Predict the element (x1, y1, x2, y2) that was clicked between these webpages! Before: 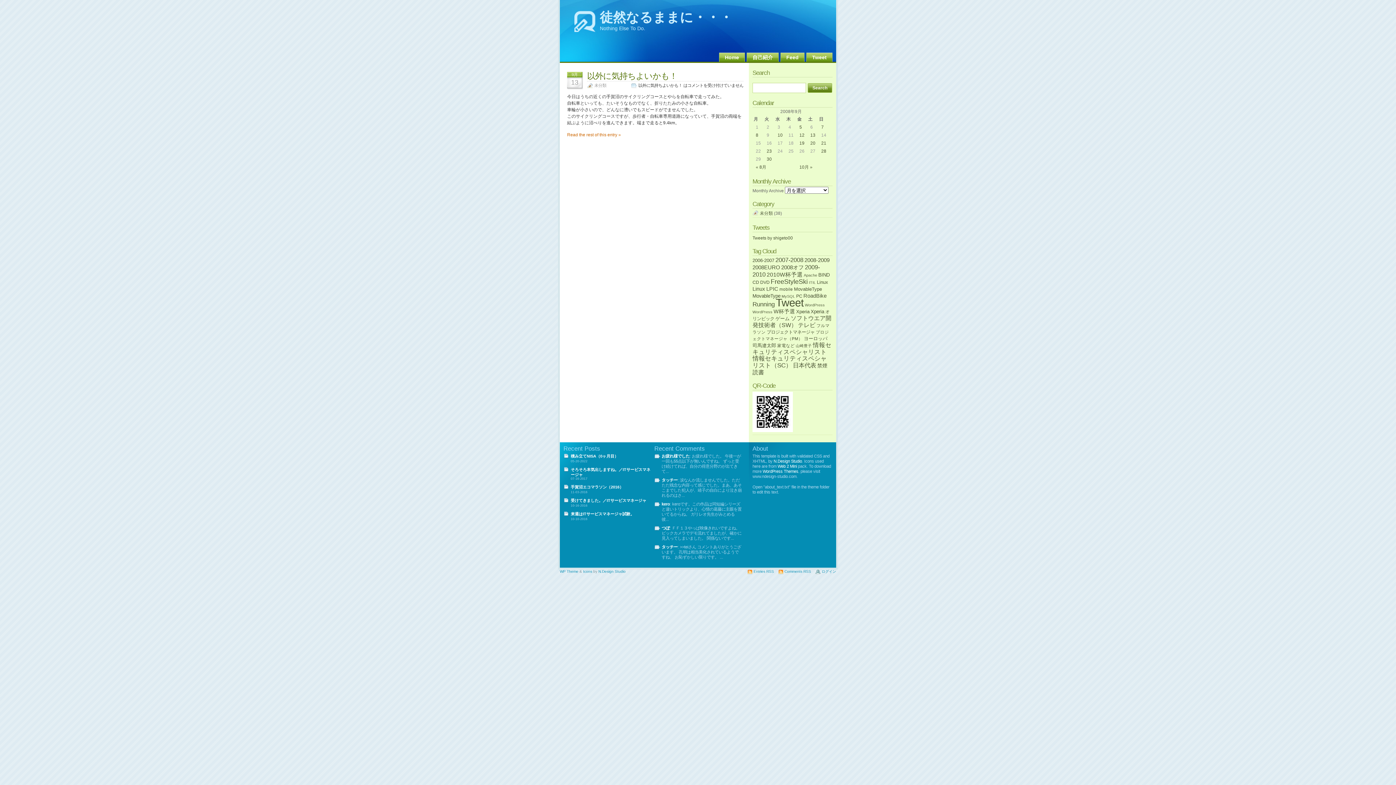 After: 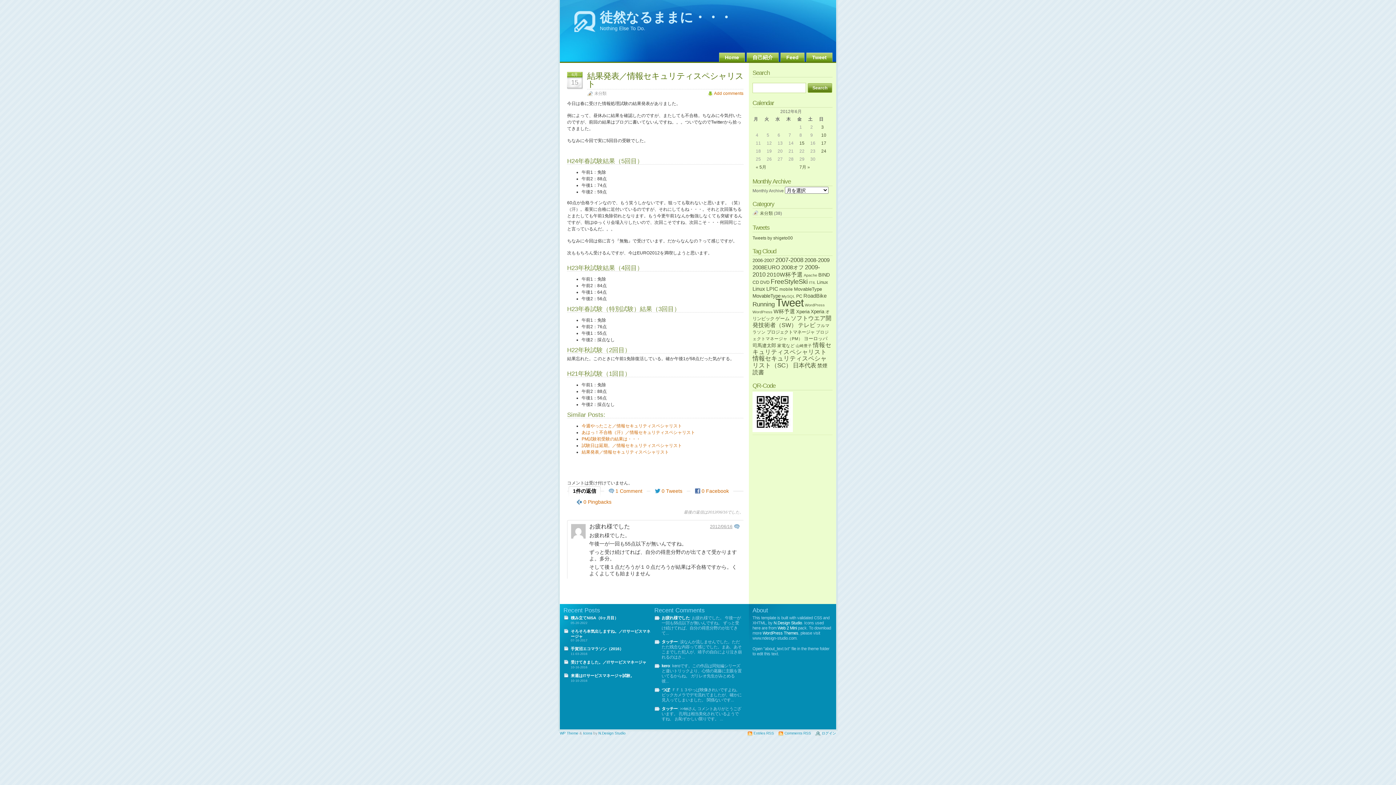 Action: label: お疲れ様でした bbox: (661, 454, 689, 458)